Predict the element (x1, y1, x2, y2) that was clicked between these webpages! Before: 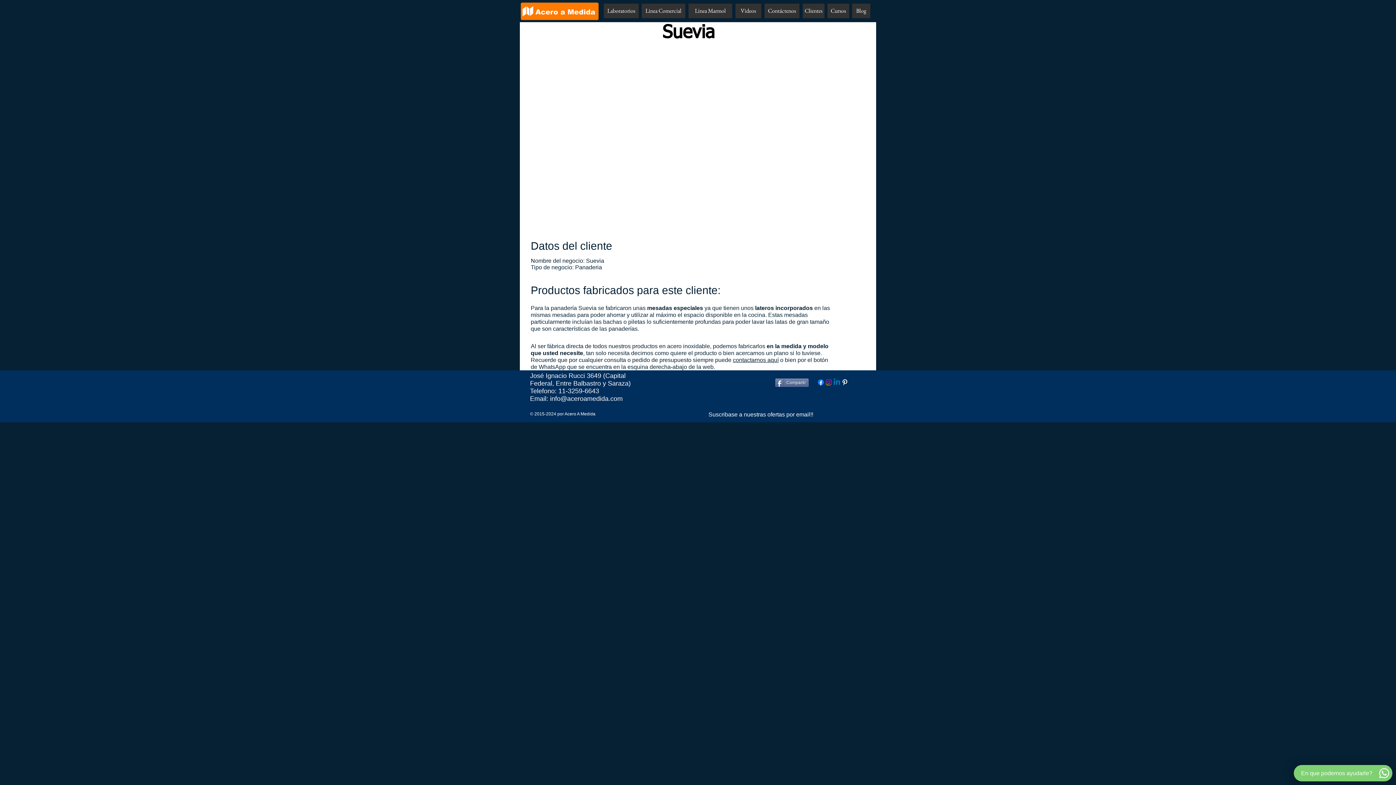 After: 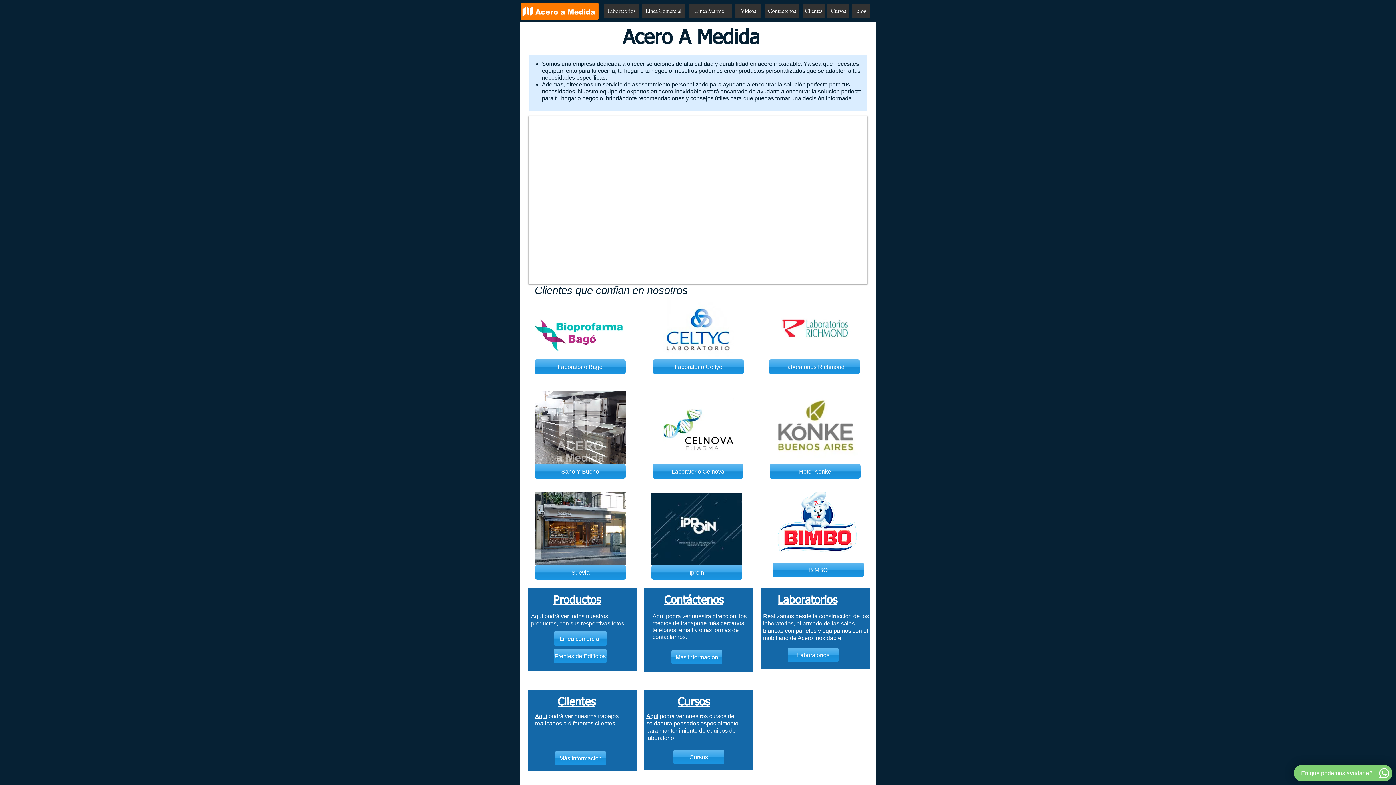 Action: bbox: (520, 1, 599, 20)